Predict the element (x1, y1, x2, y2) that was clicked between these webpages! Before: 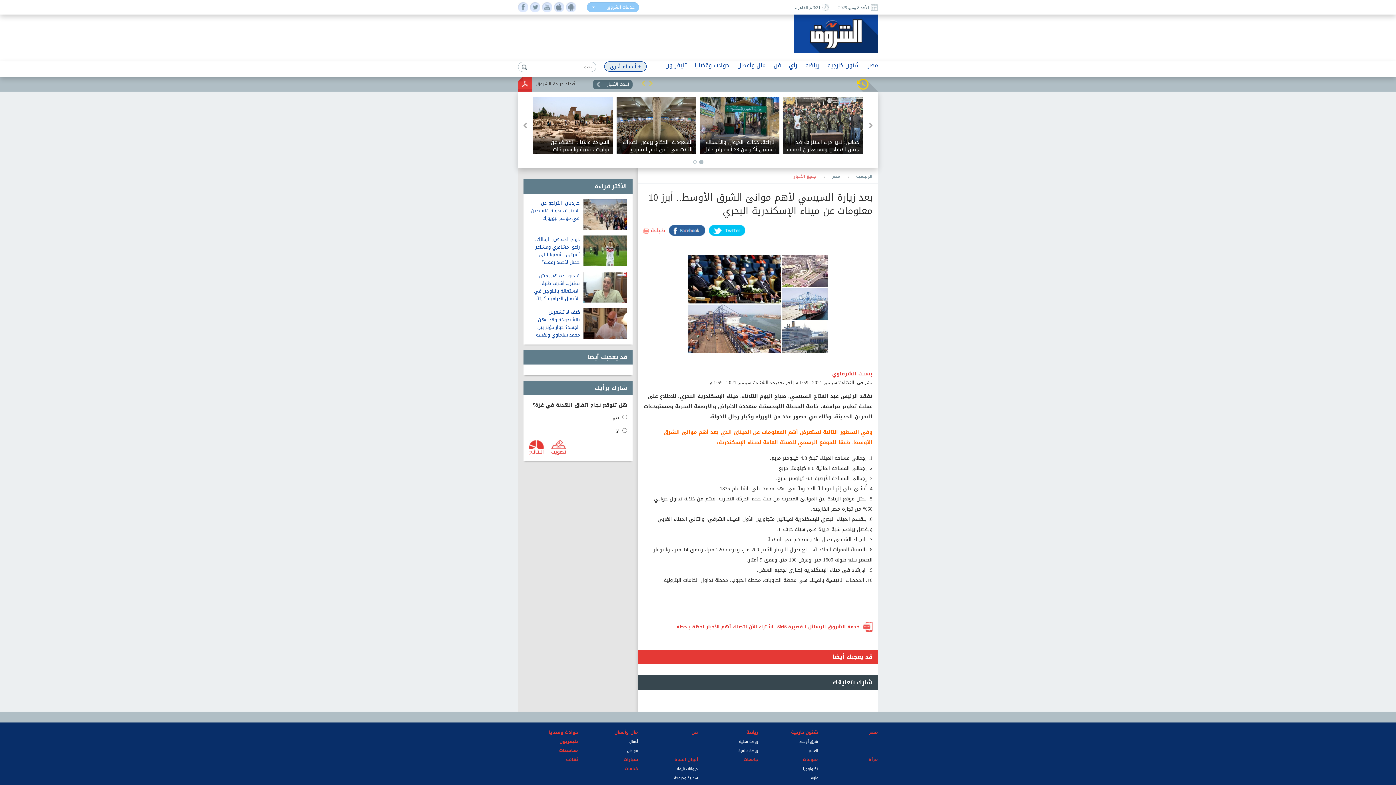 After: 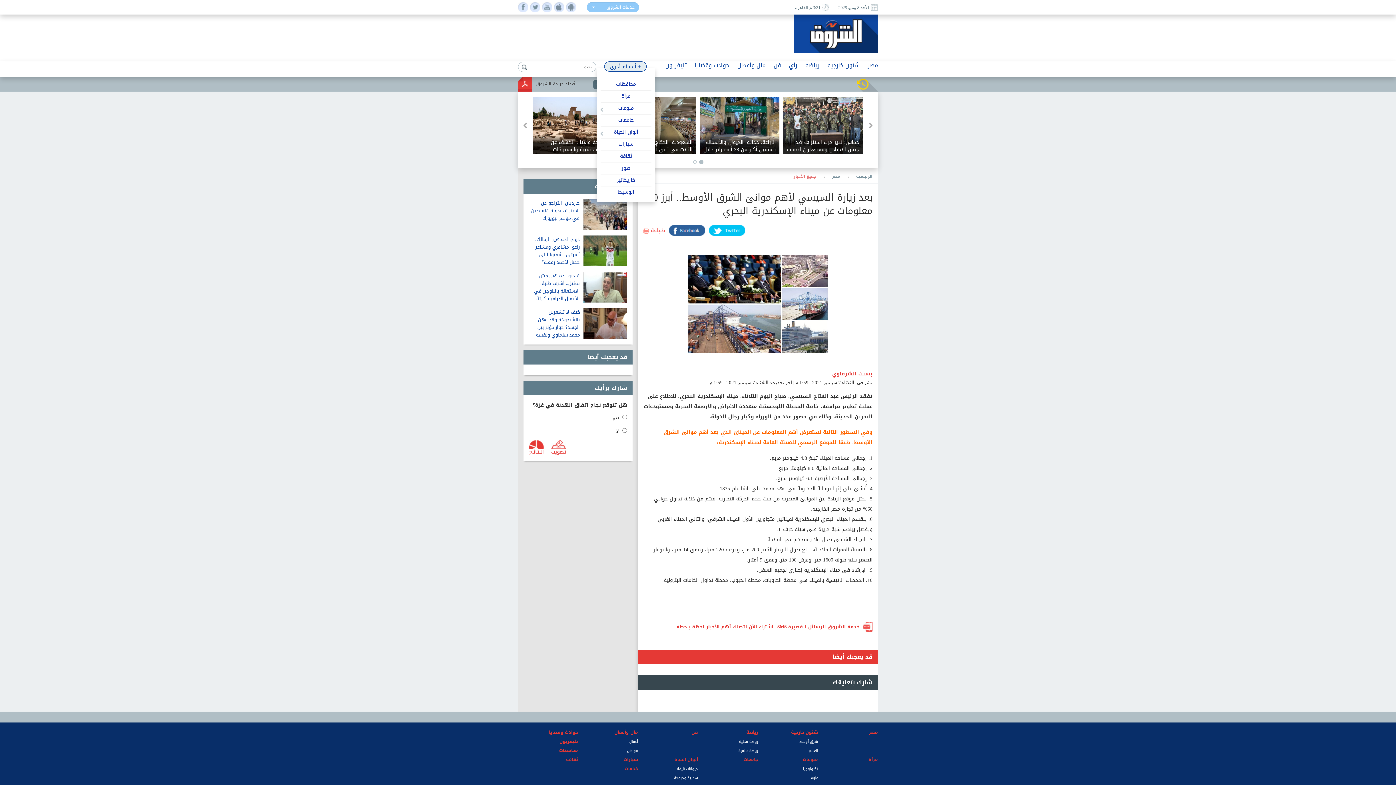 Action: label: + أقسام أخرى bbox: (604, 61, 646, 71)